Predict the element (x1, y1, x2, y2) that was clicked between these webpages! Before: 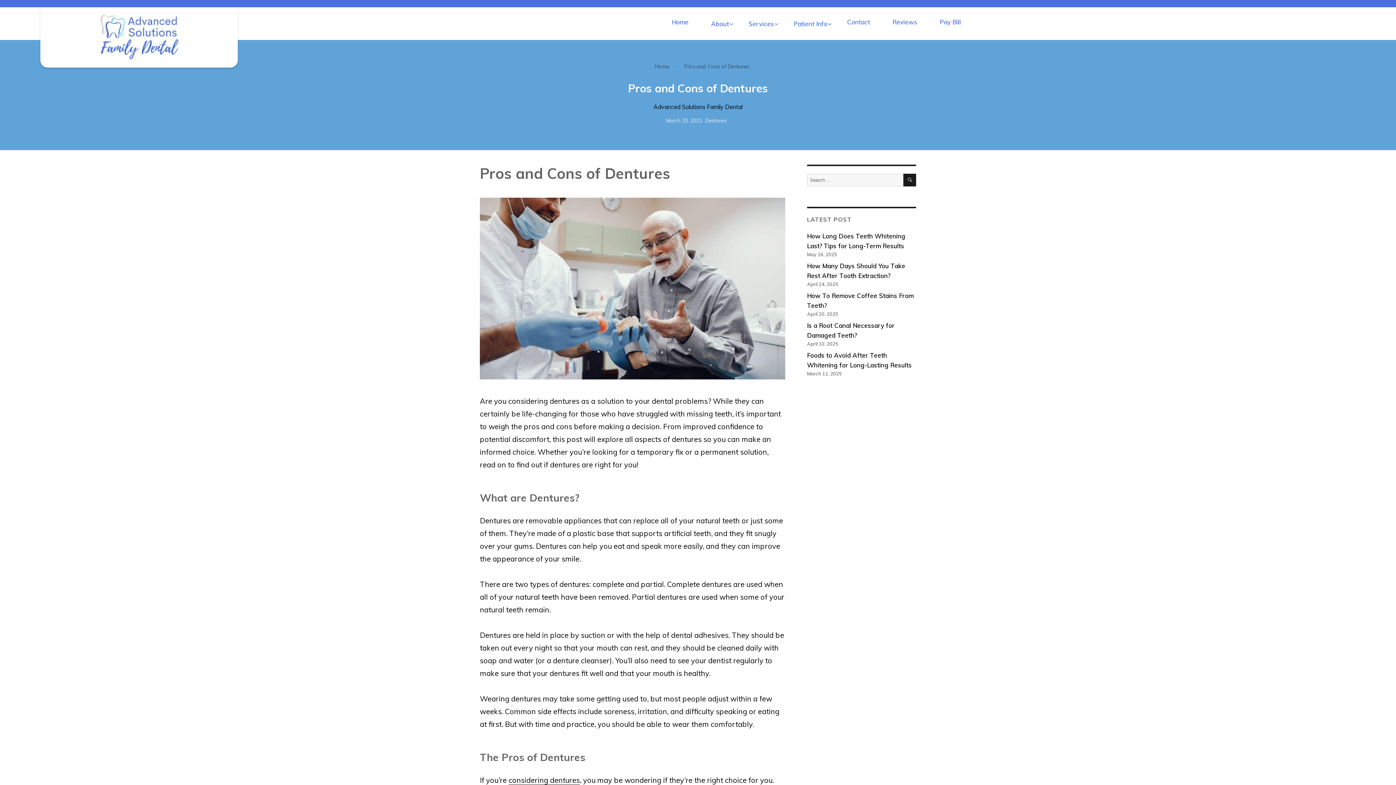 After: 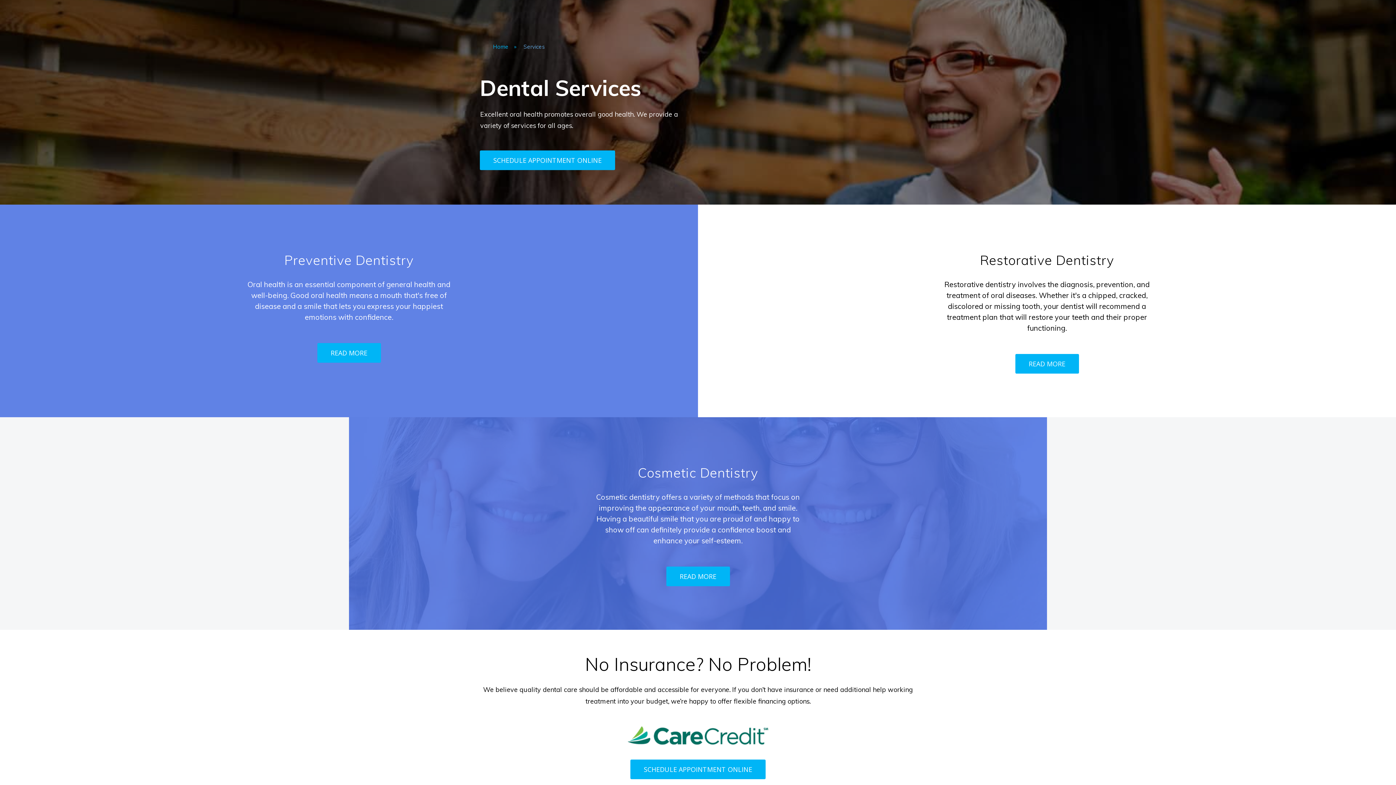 Action: bbox: (738, 18, 781, 27) label: Services